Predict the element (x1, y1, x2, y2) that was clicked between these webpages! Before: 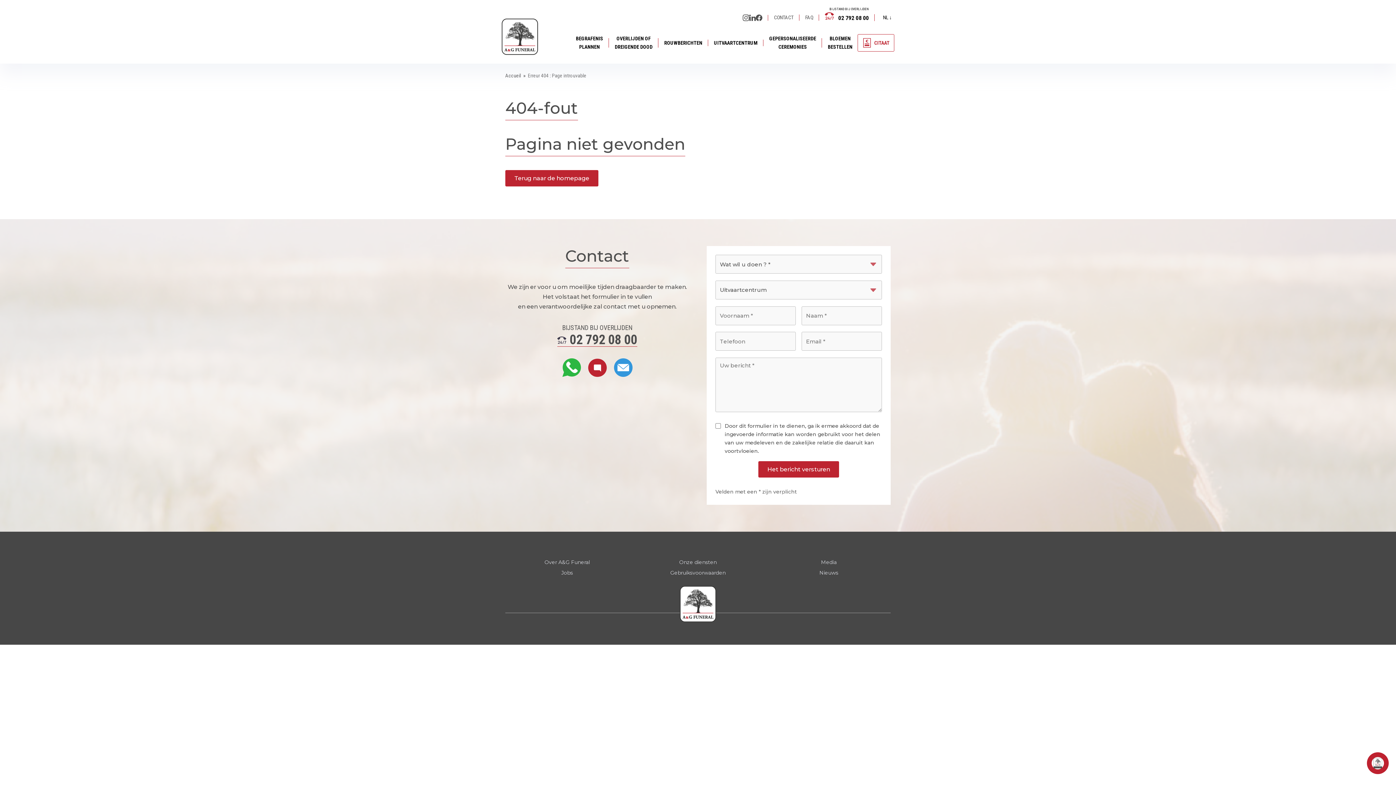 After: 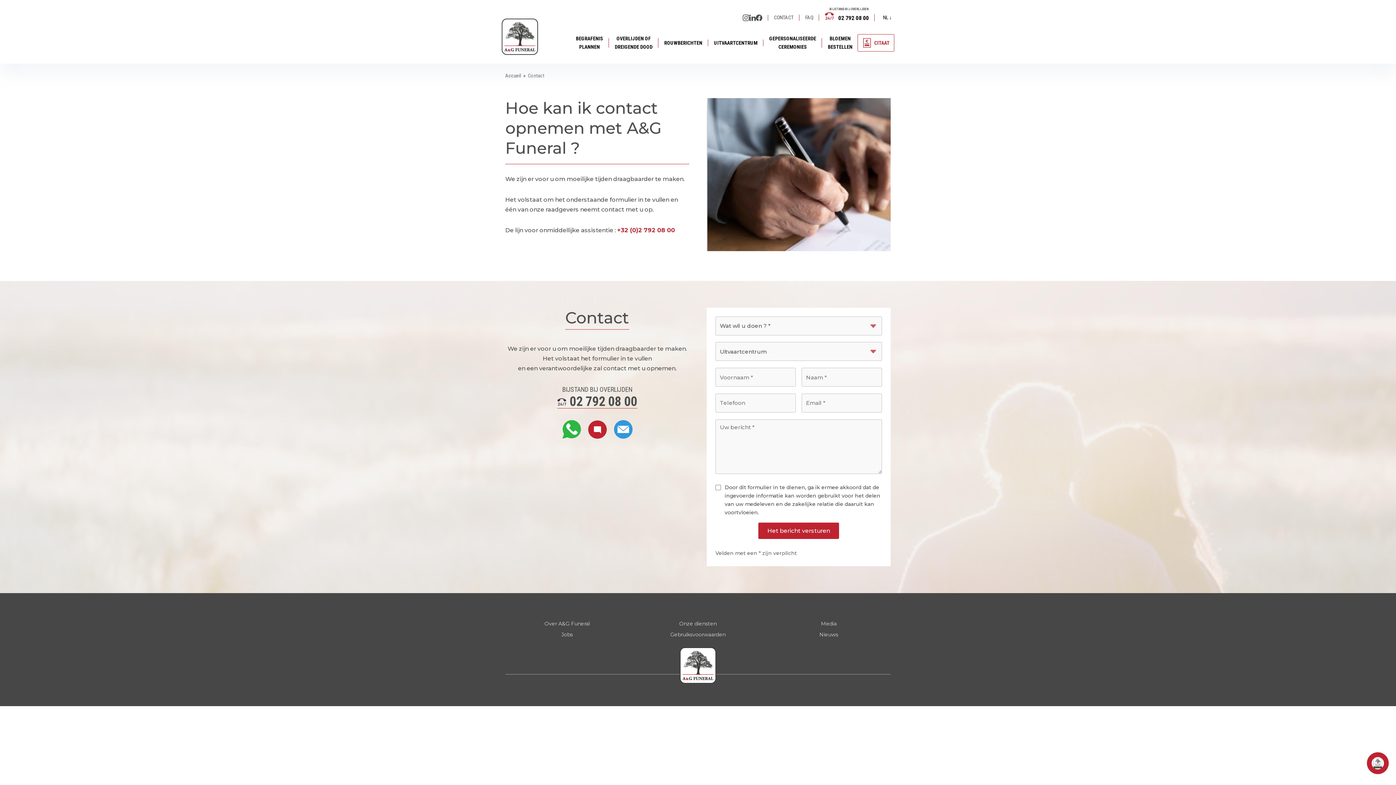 Action: bbox: (774, 9, 793, 25) label: CONTACT